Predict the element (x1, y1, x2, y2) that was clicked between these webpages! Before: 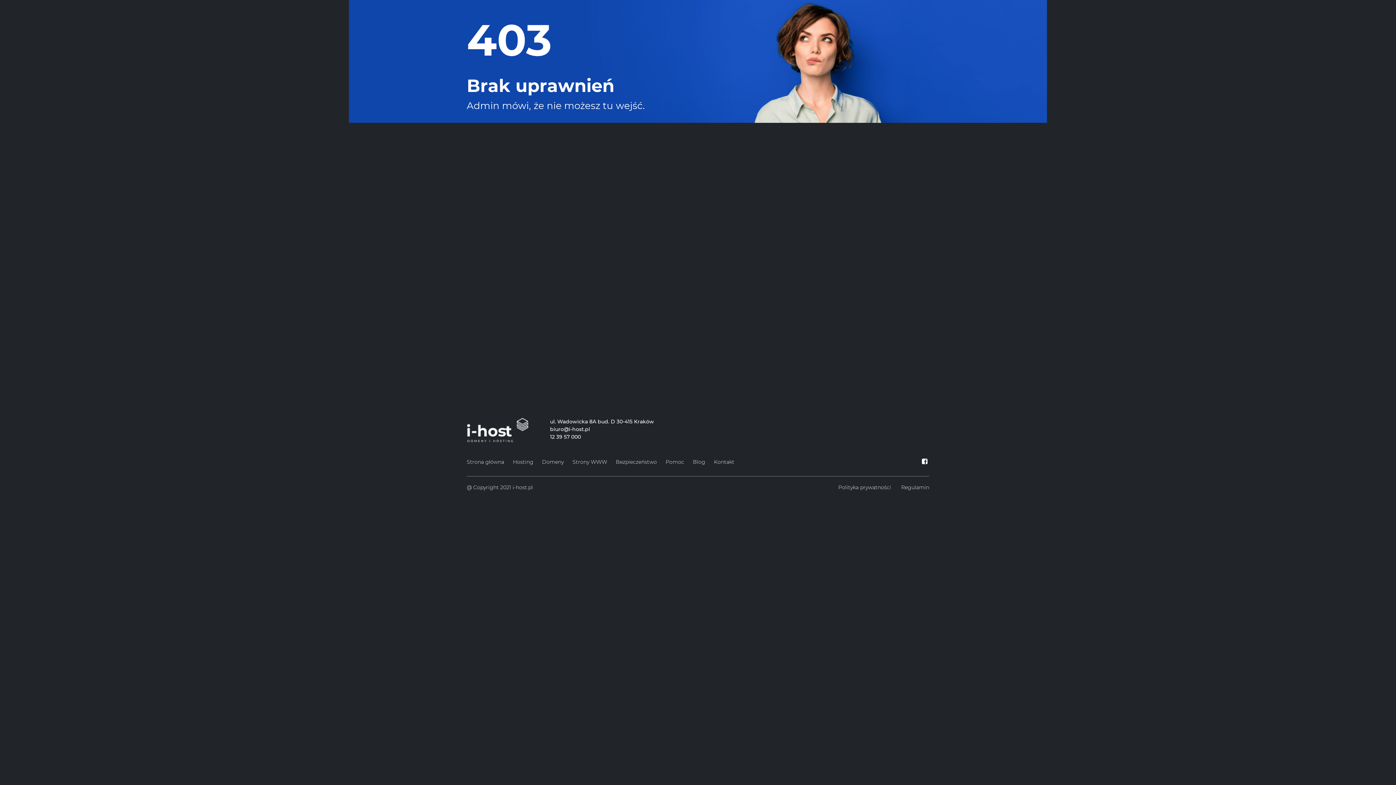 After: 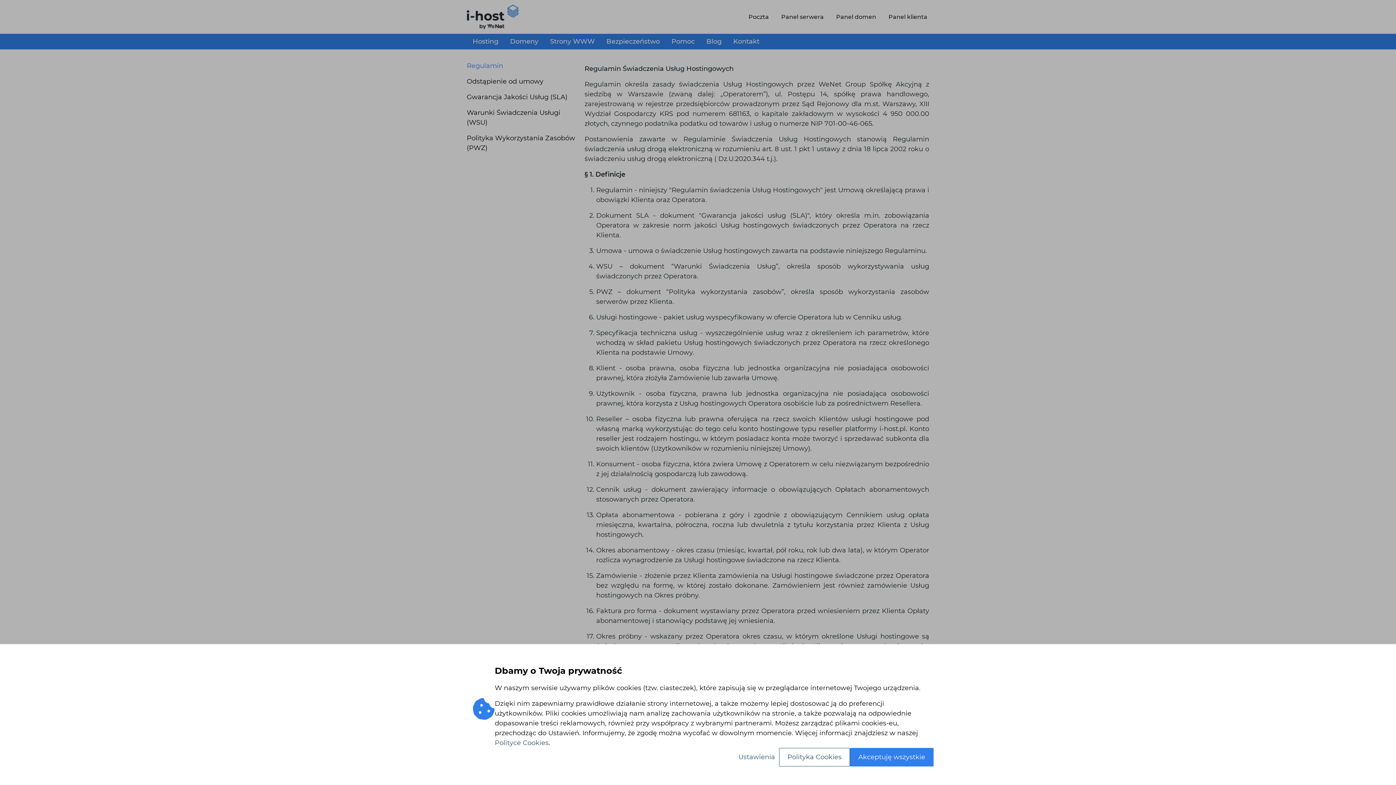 Action: bbox: (897, 482, 933, 493) label: Regulamin